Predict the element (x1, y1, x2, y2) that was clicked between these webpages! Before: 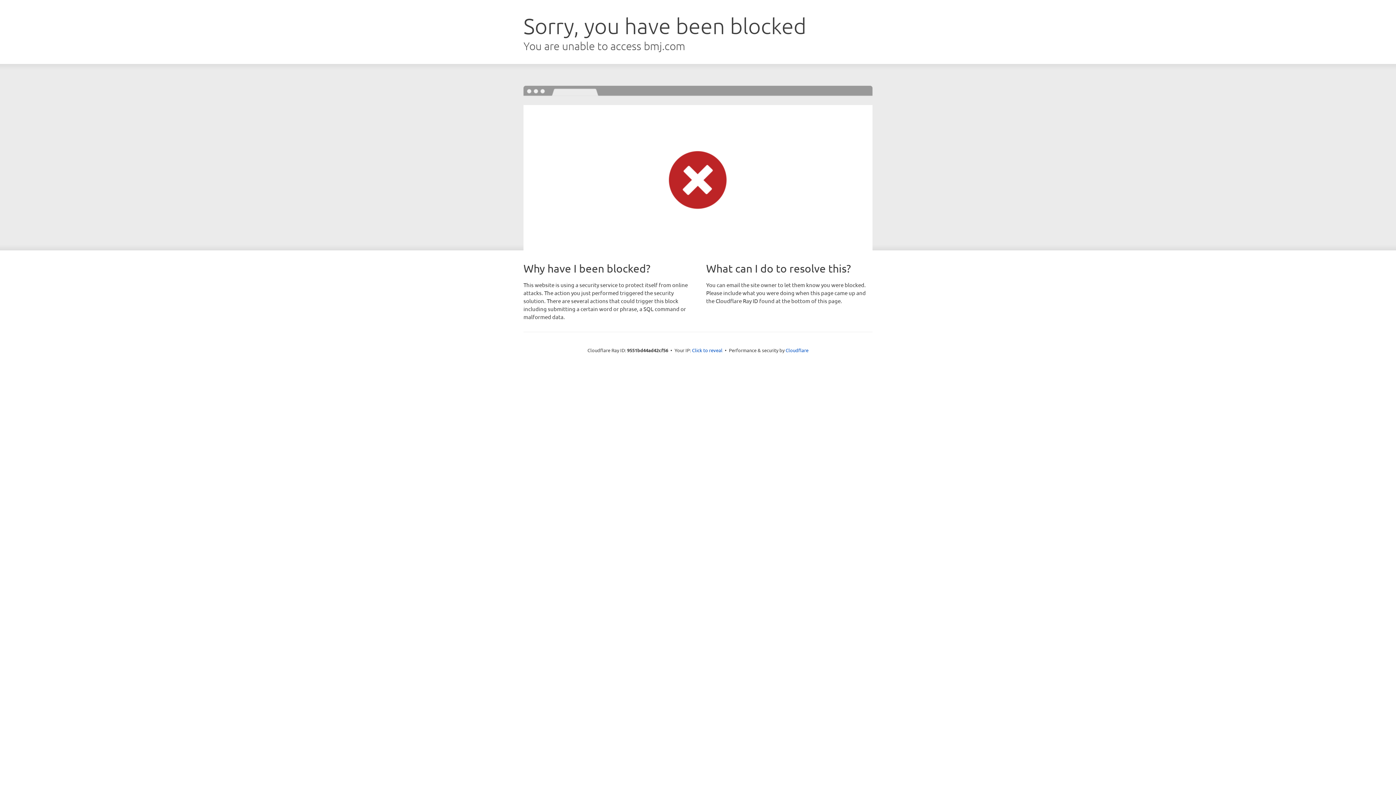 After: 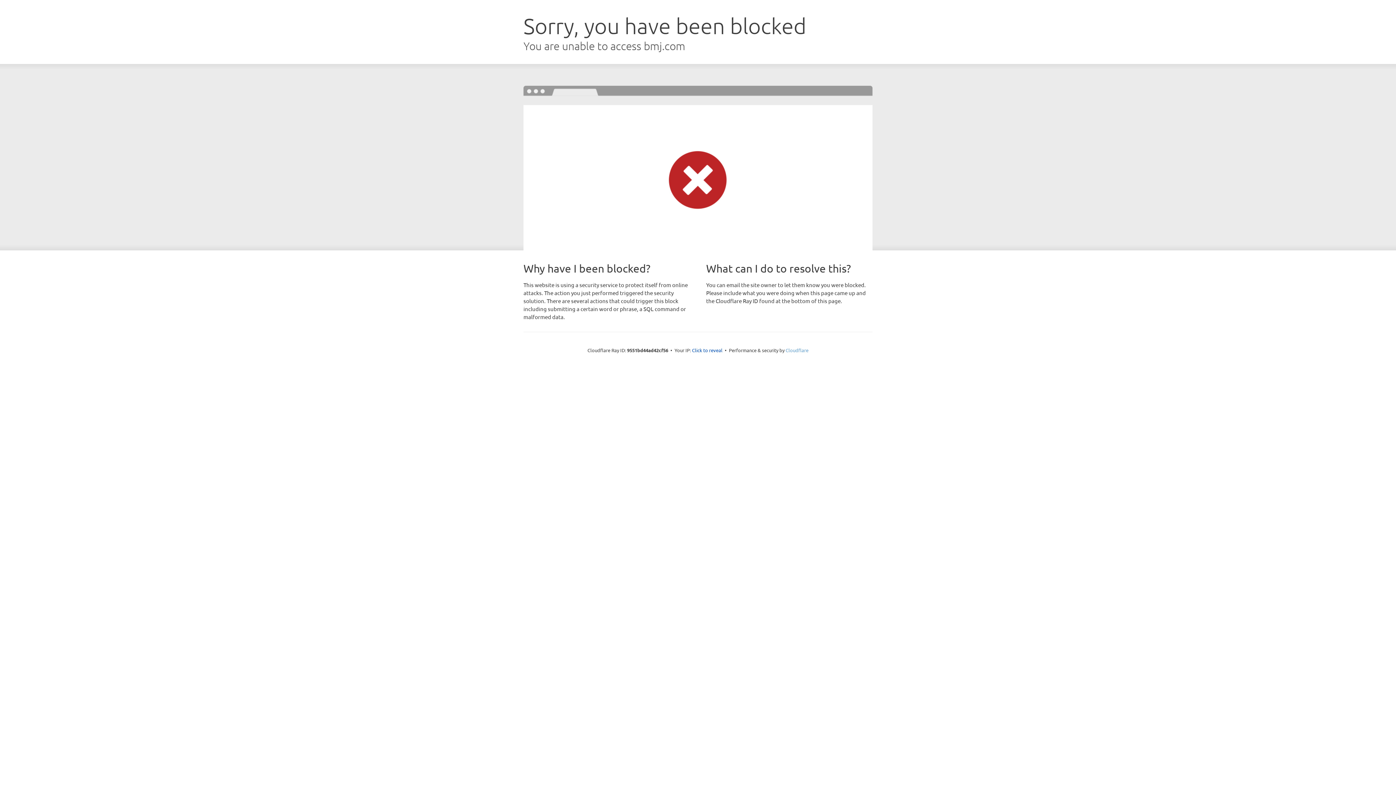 Action: bbox: (785, 347, 808, 353) label: Cloudflare